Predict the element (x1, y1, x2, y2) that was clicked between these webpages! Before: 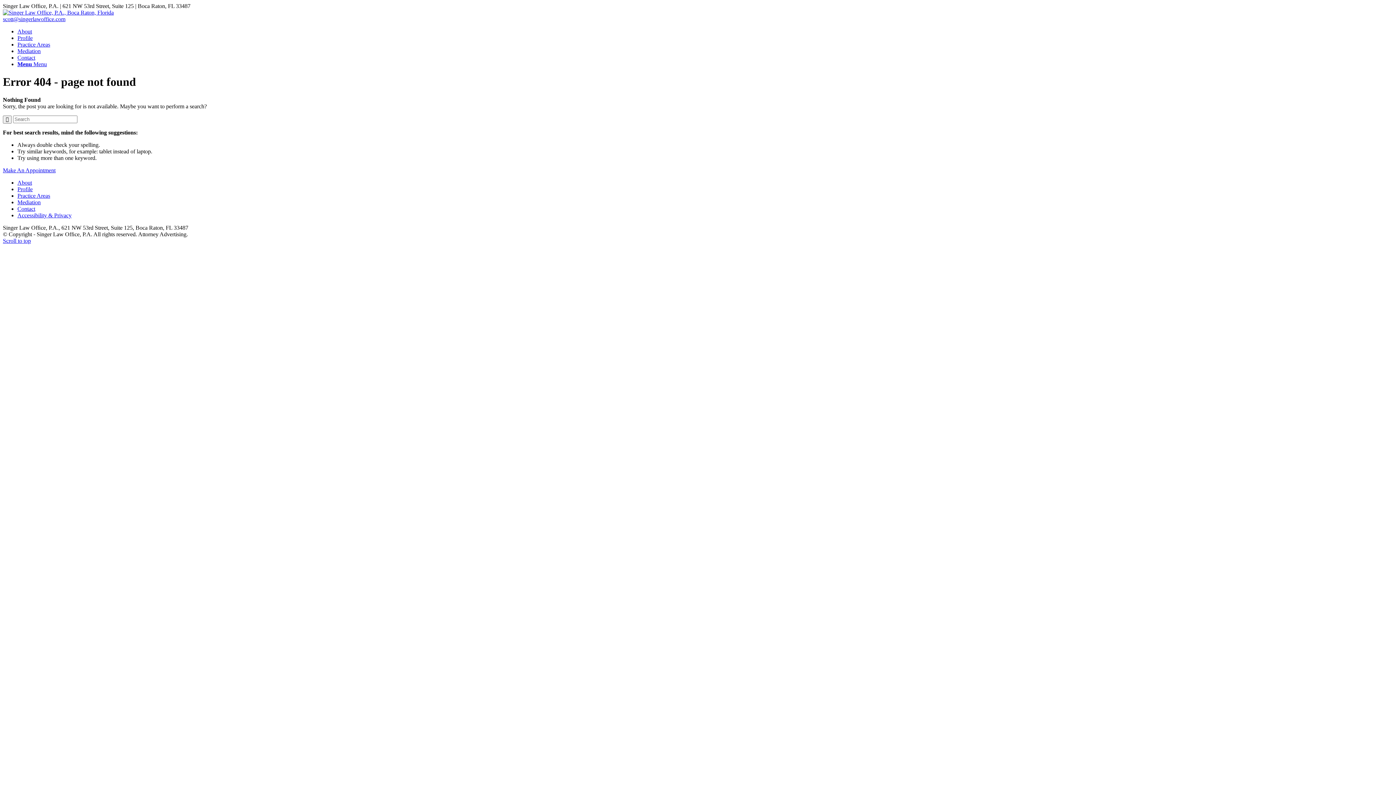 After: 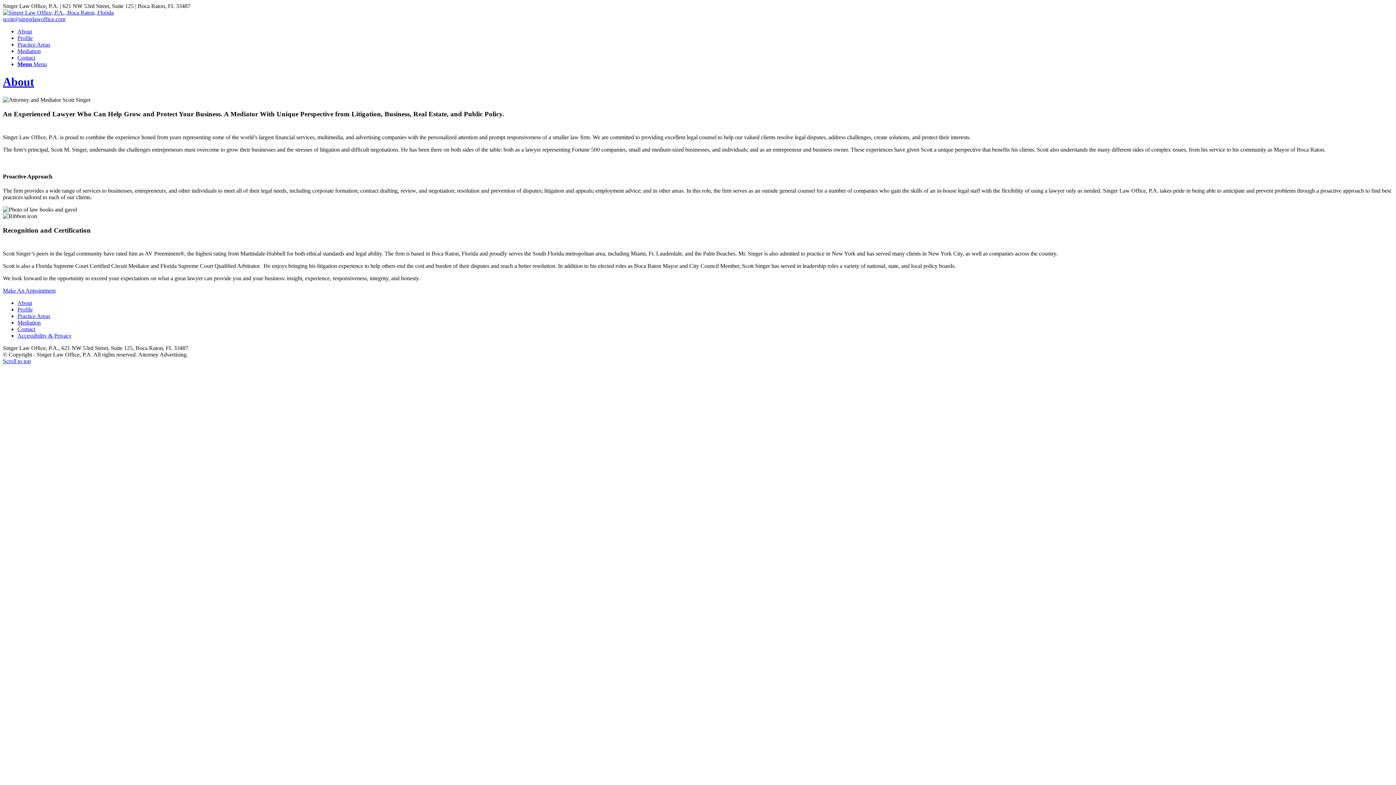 Action: label: About bbox: (17, 179, 32, 185)